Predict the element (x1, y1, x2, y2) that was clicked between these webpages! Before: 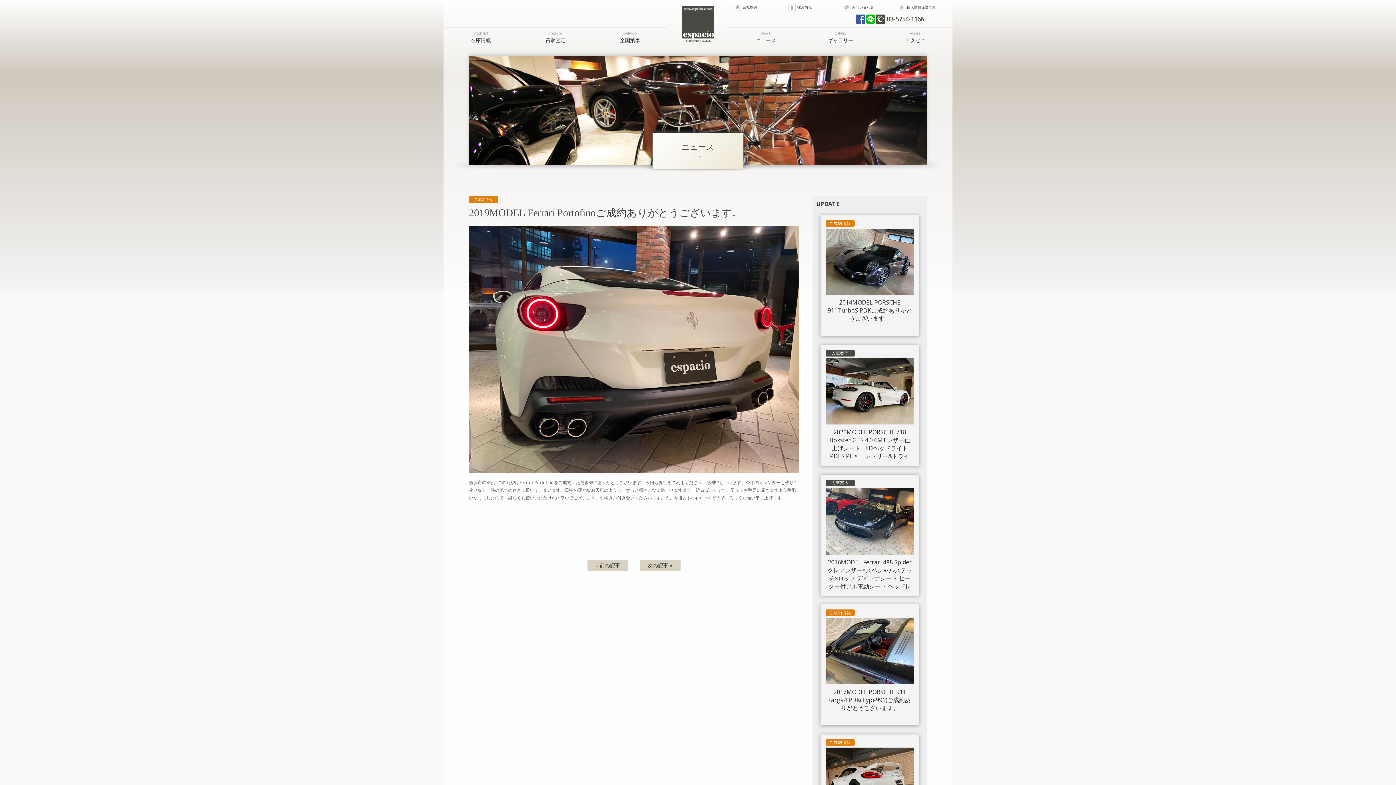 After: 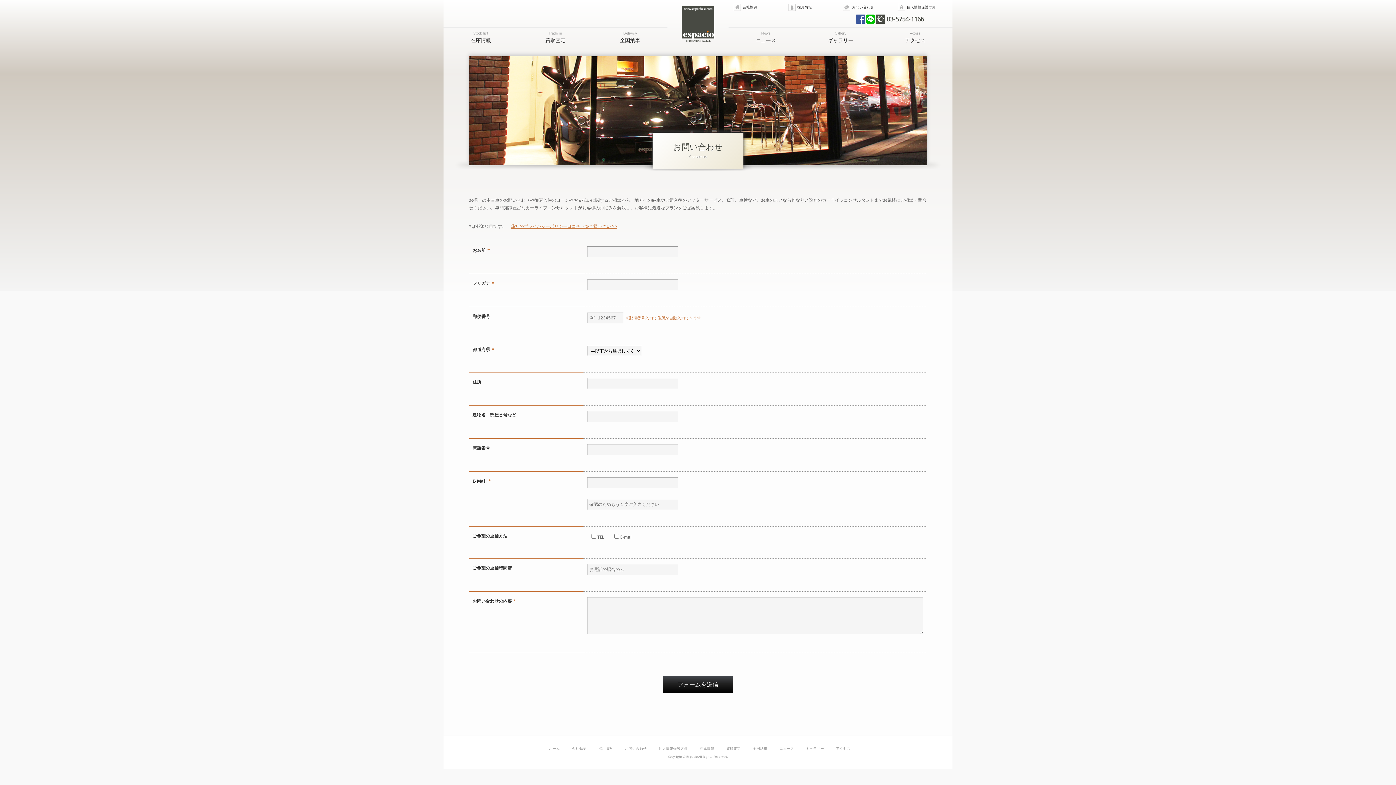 Action: bbox: (843, 0, 898, 14) label: お問い合わせ